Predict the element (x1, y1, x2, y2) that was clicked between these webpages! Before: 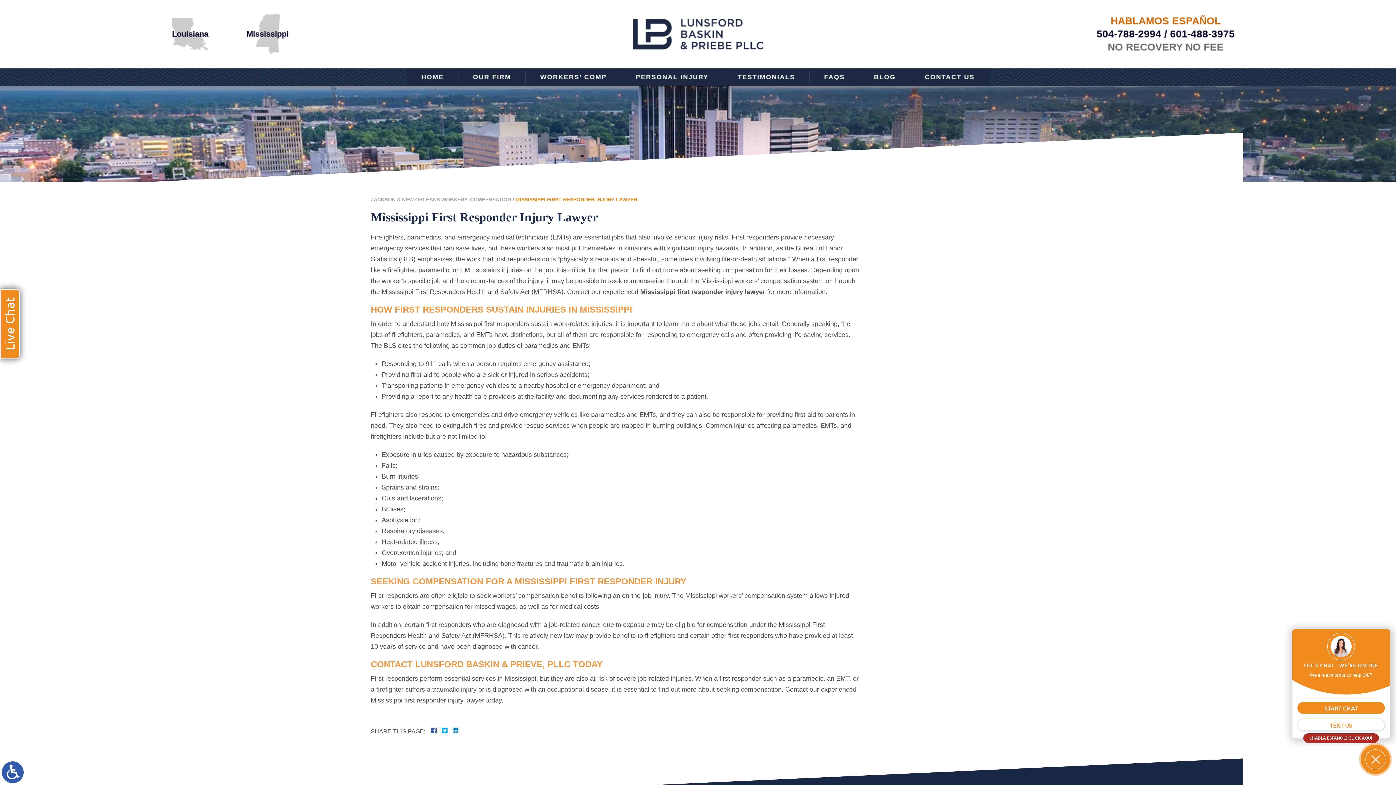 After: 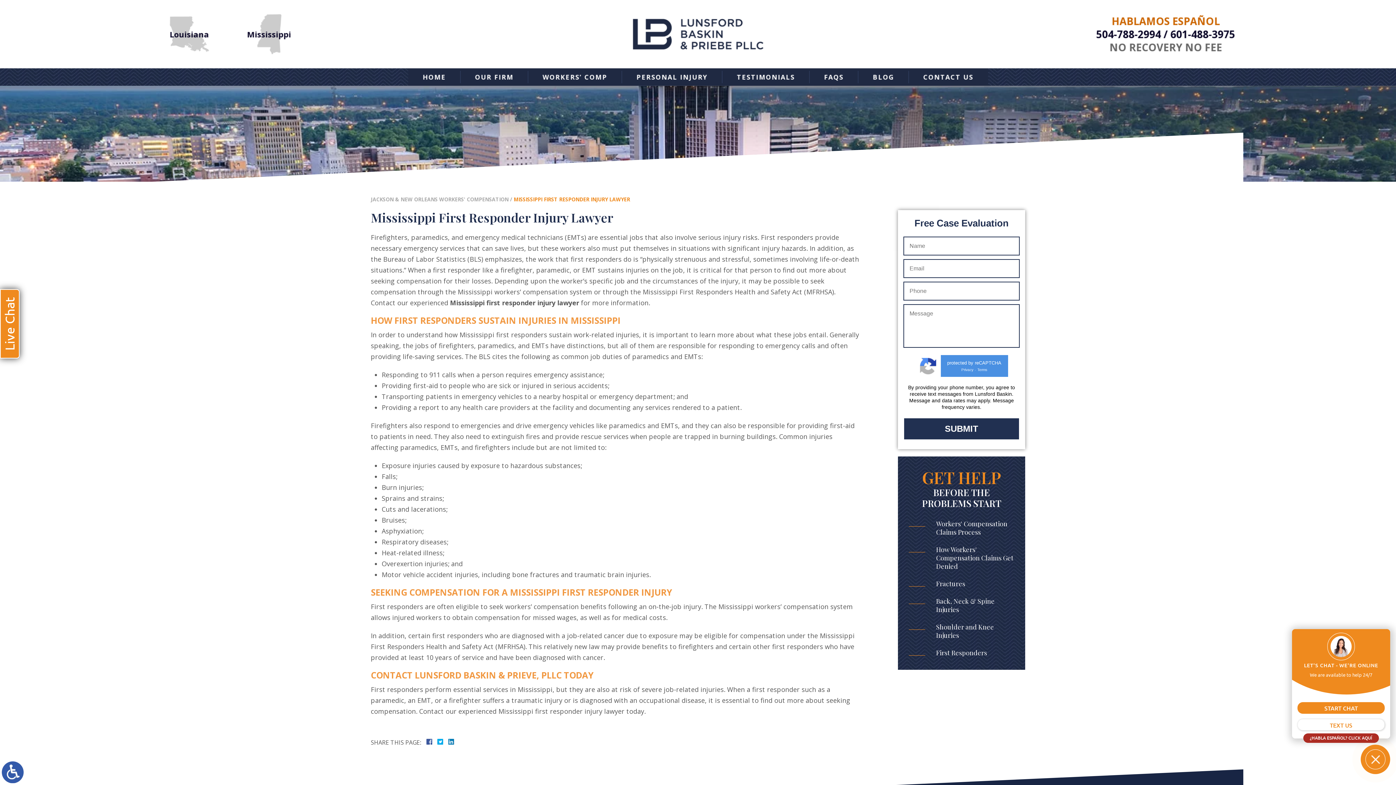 Action: label: 504-788-2994 bbox: (1096, 28, 1161, 39)